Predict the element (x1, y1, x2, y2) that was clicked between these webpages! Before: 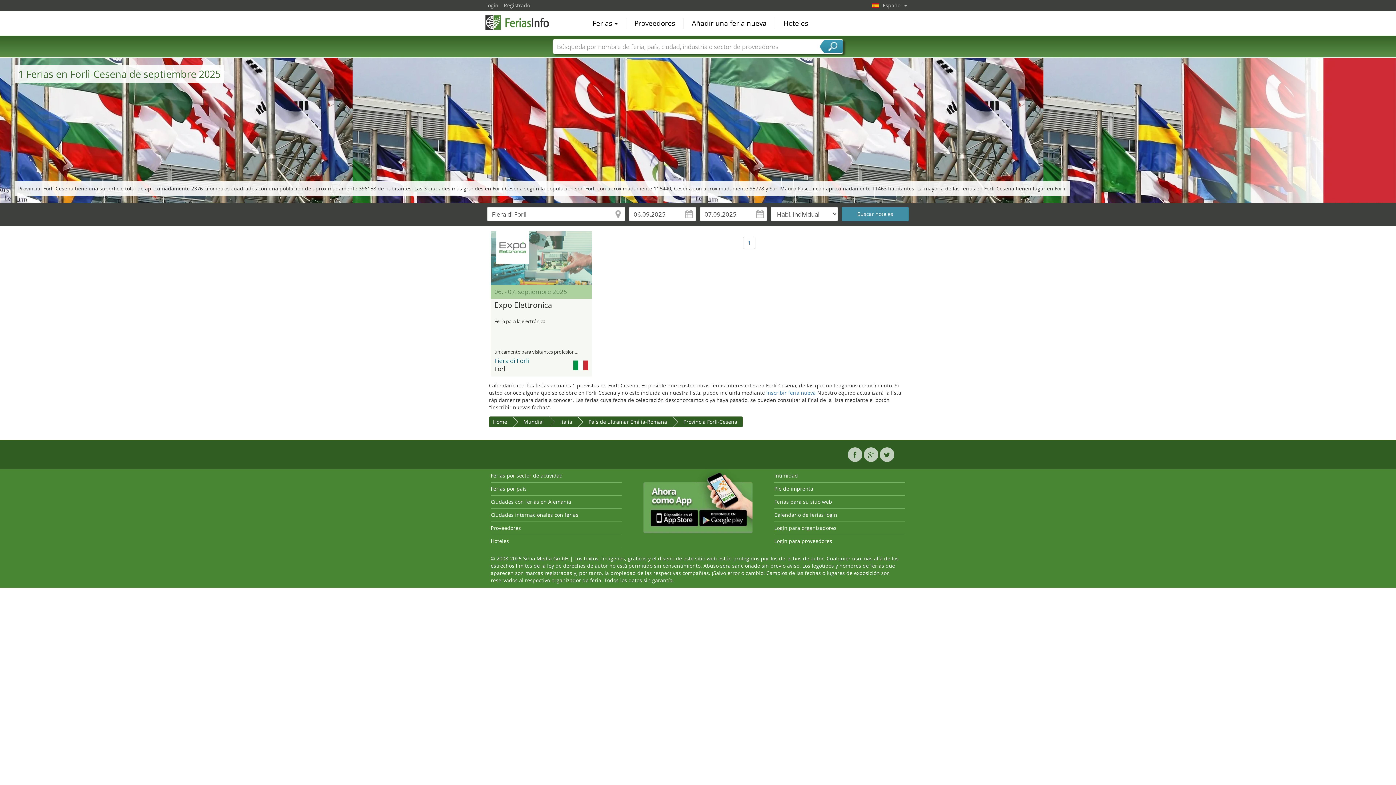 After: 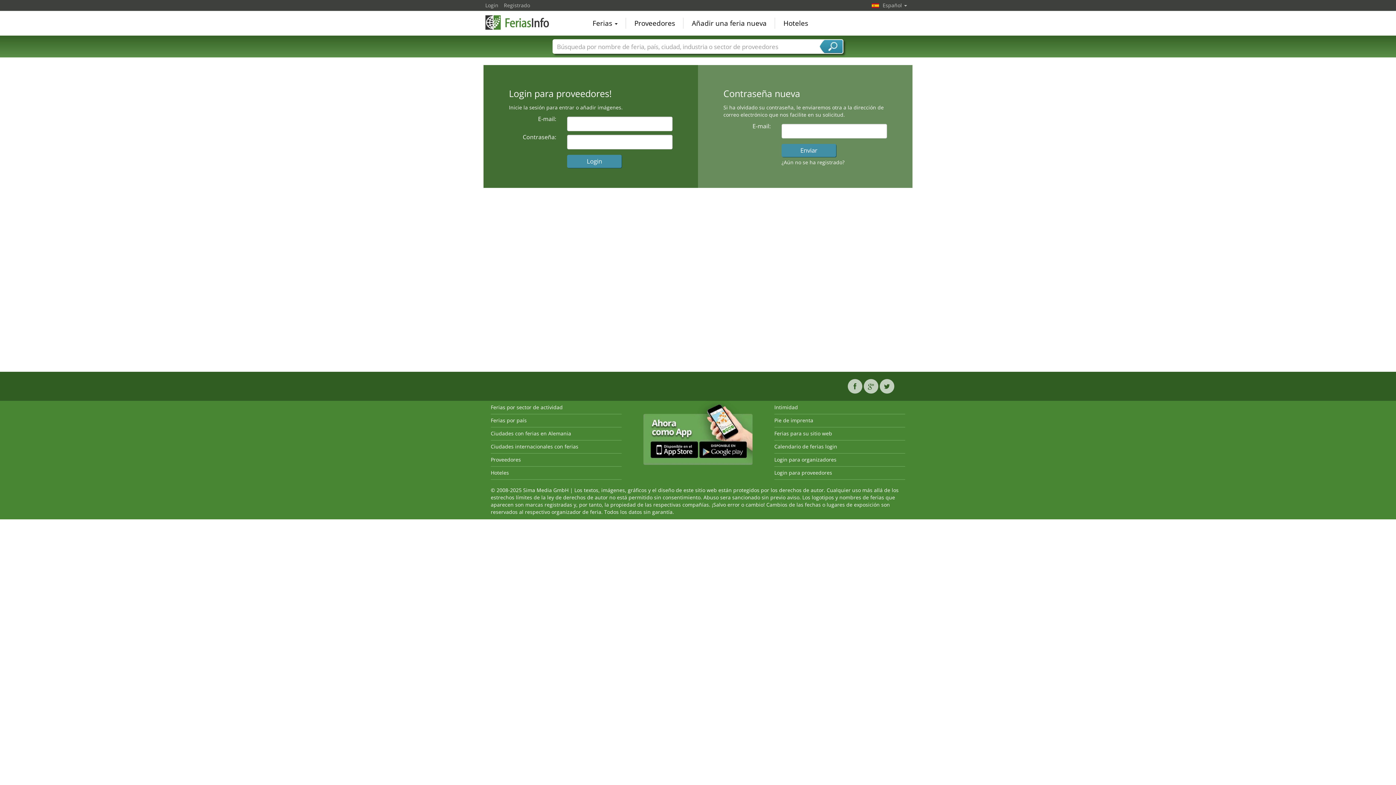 Action: label: Login para proveedores bbox: (774, 537, 832, 544)